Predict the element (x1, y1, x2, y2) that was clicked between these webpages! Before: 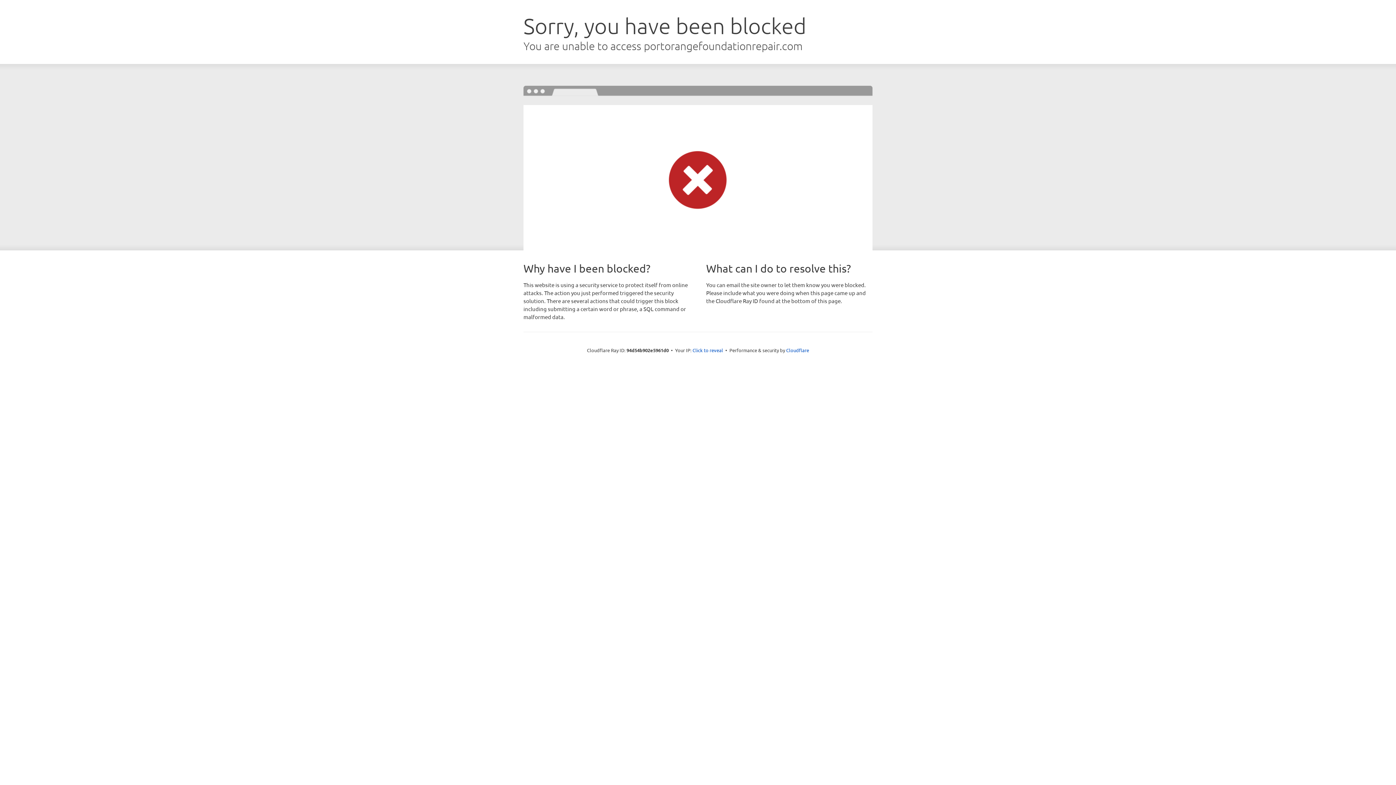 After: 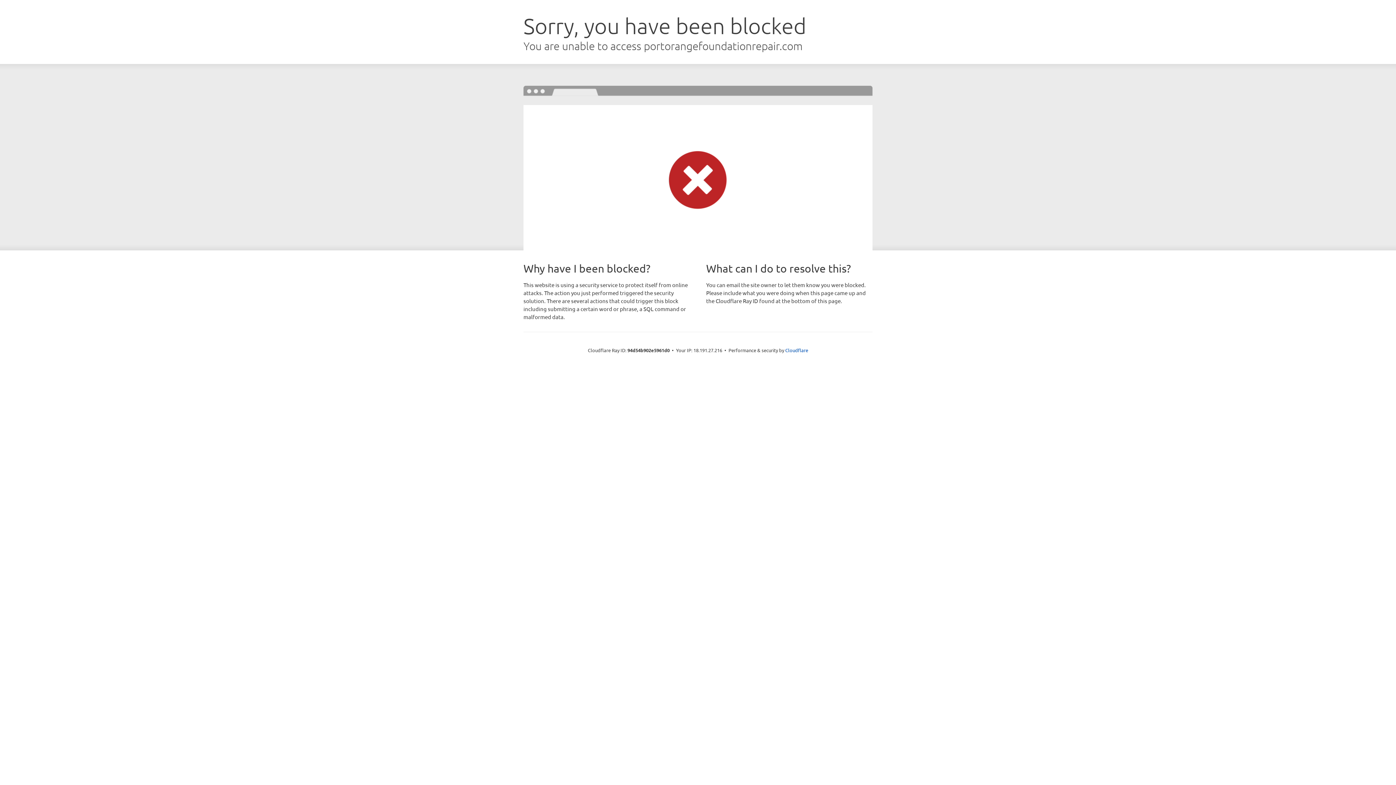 Action: bbox: (692, 346, 723, 353) label: Click to reveal